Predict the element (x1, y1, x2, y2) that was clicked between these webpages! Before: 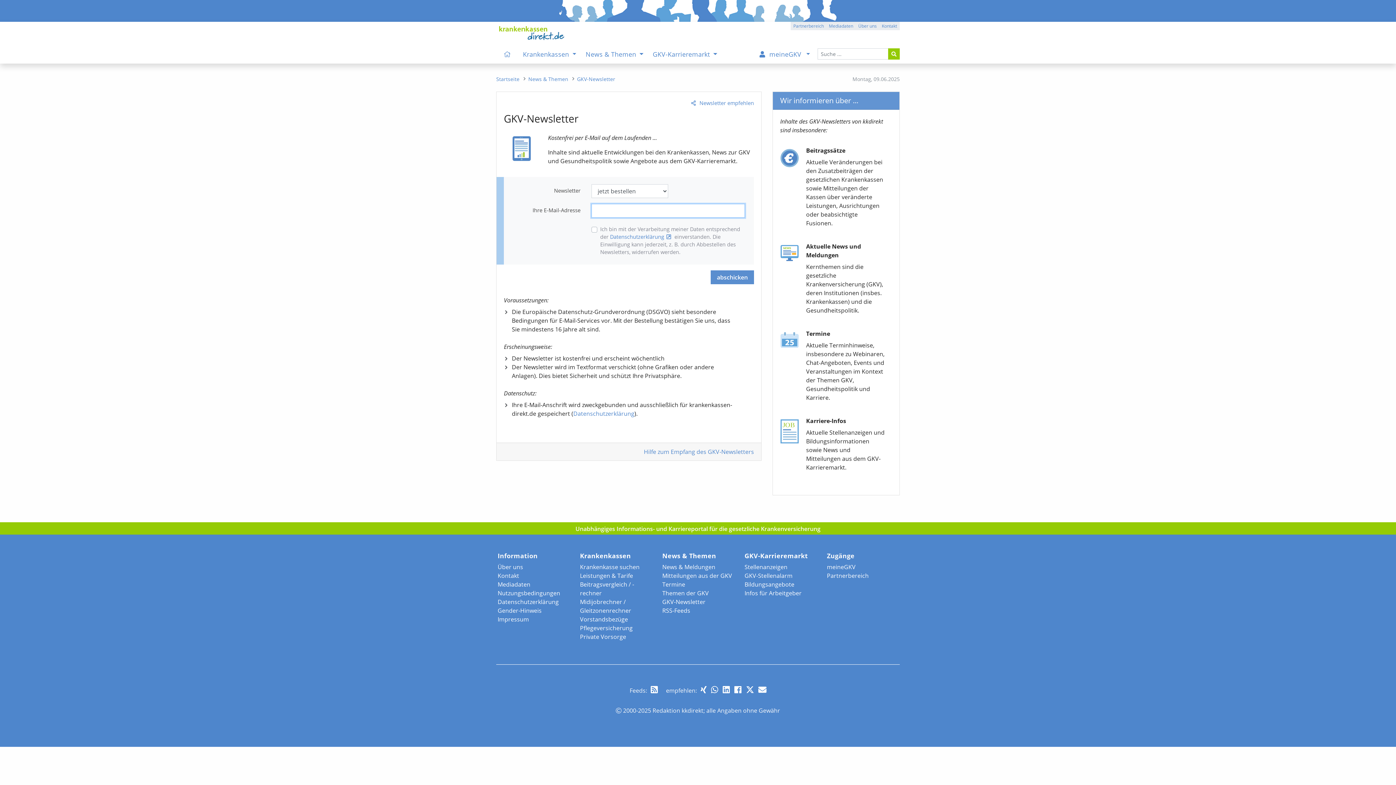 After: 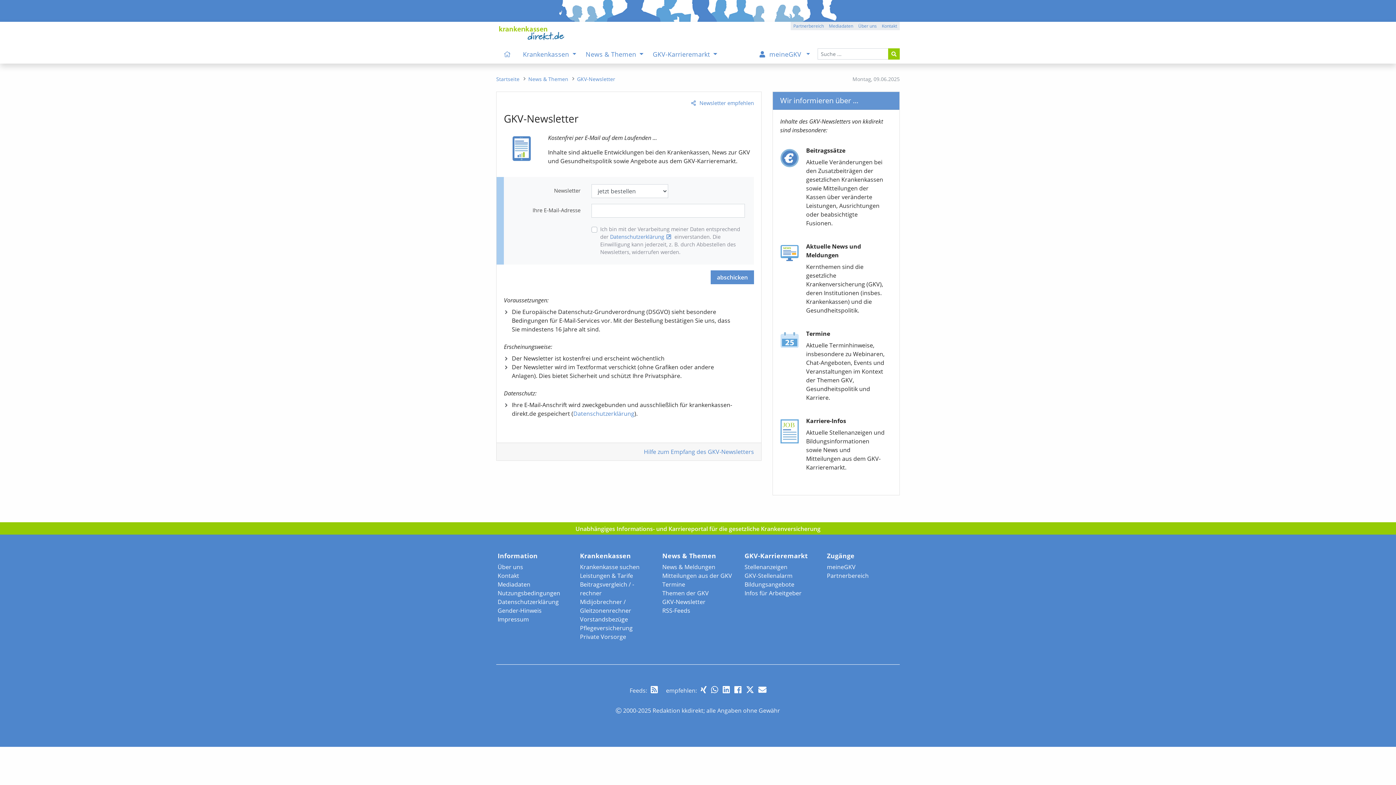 Action: bbox: (746, 684, 754, 695)